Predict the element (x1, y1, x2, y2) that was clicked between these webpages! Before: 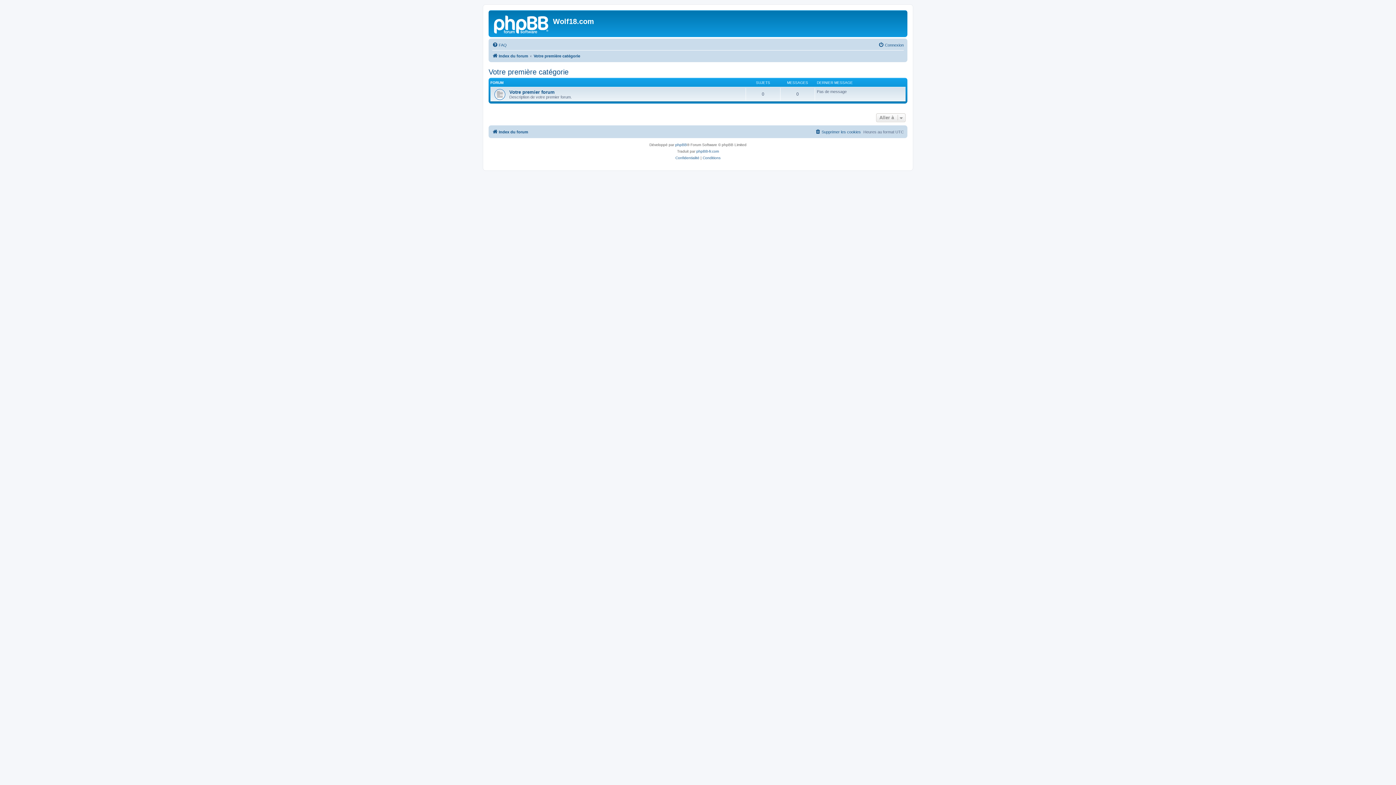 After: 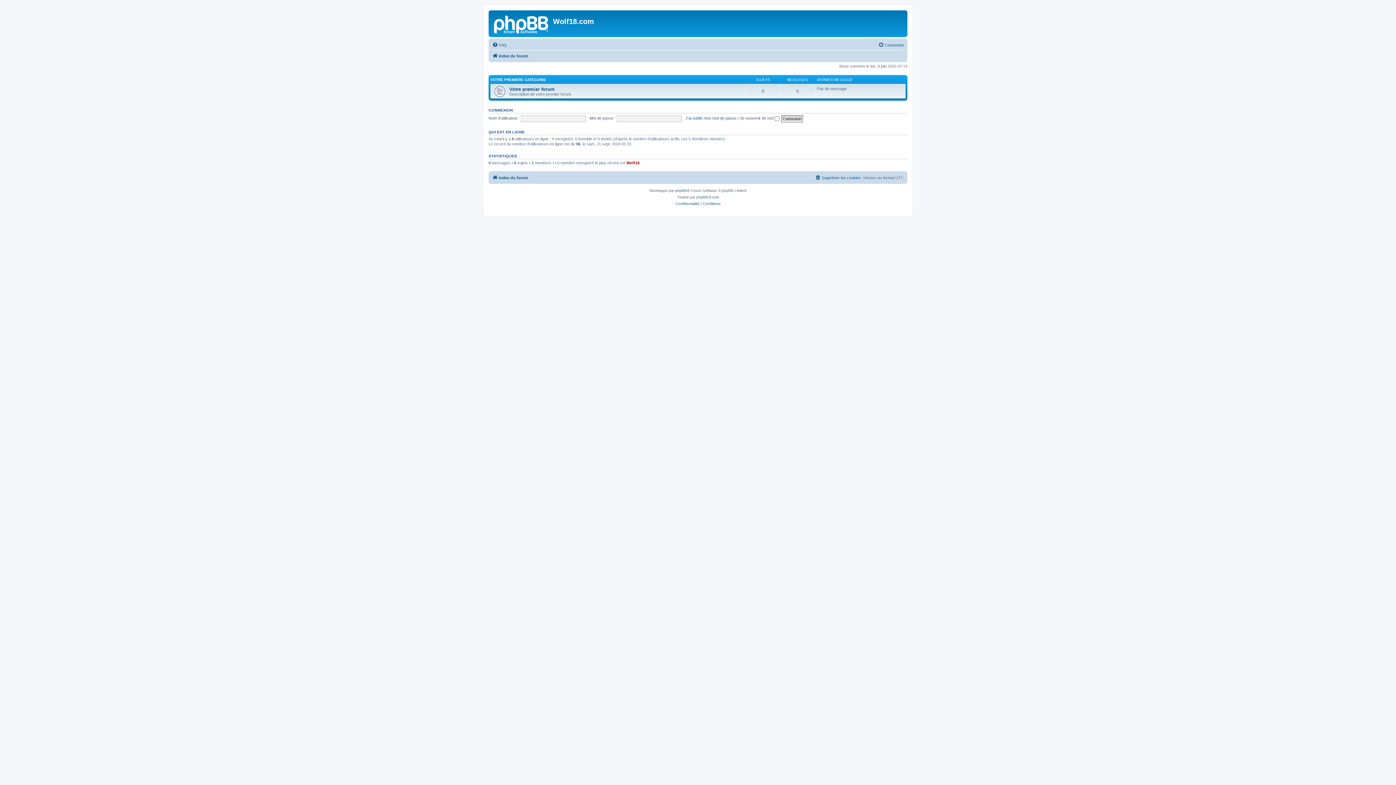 Action: bbox: (492, 51, 528, 60) label: Index du forum